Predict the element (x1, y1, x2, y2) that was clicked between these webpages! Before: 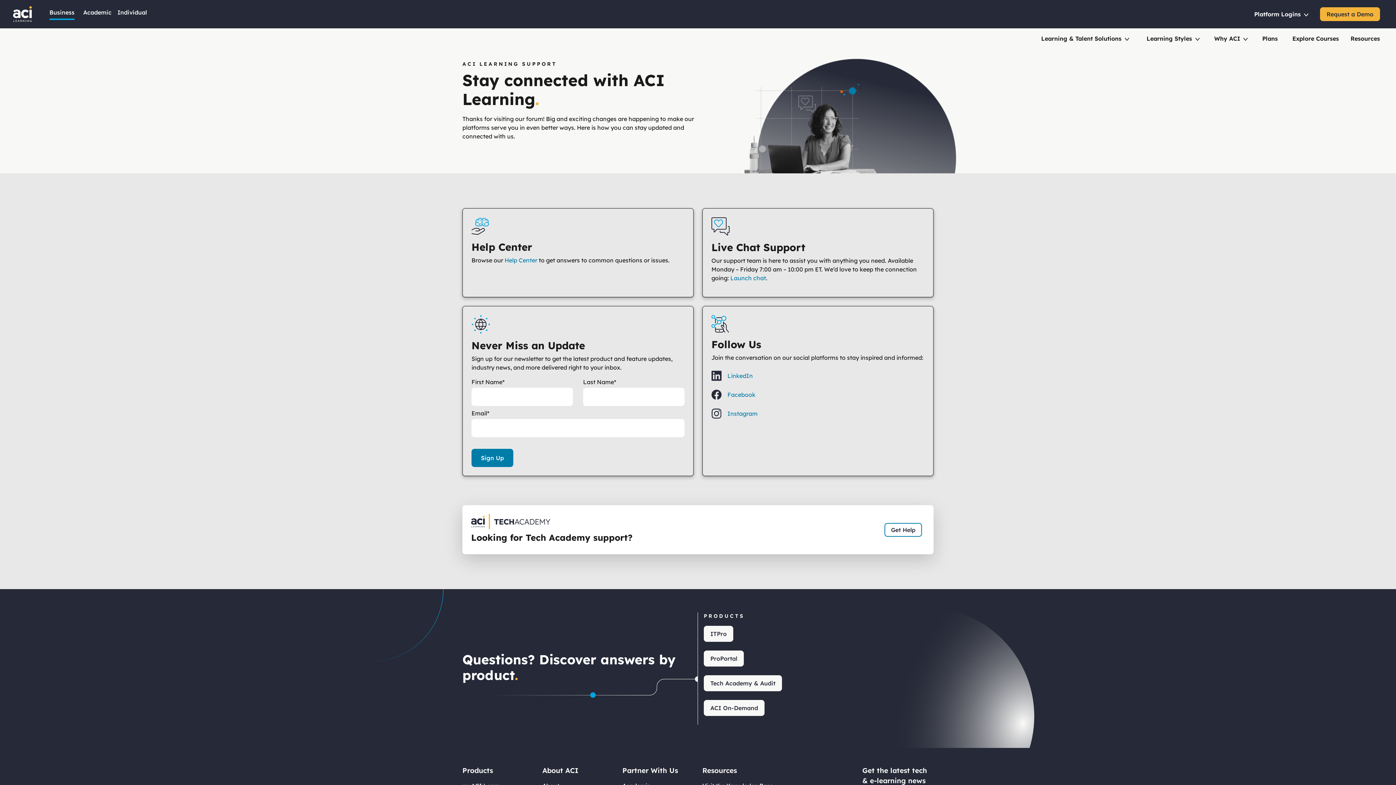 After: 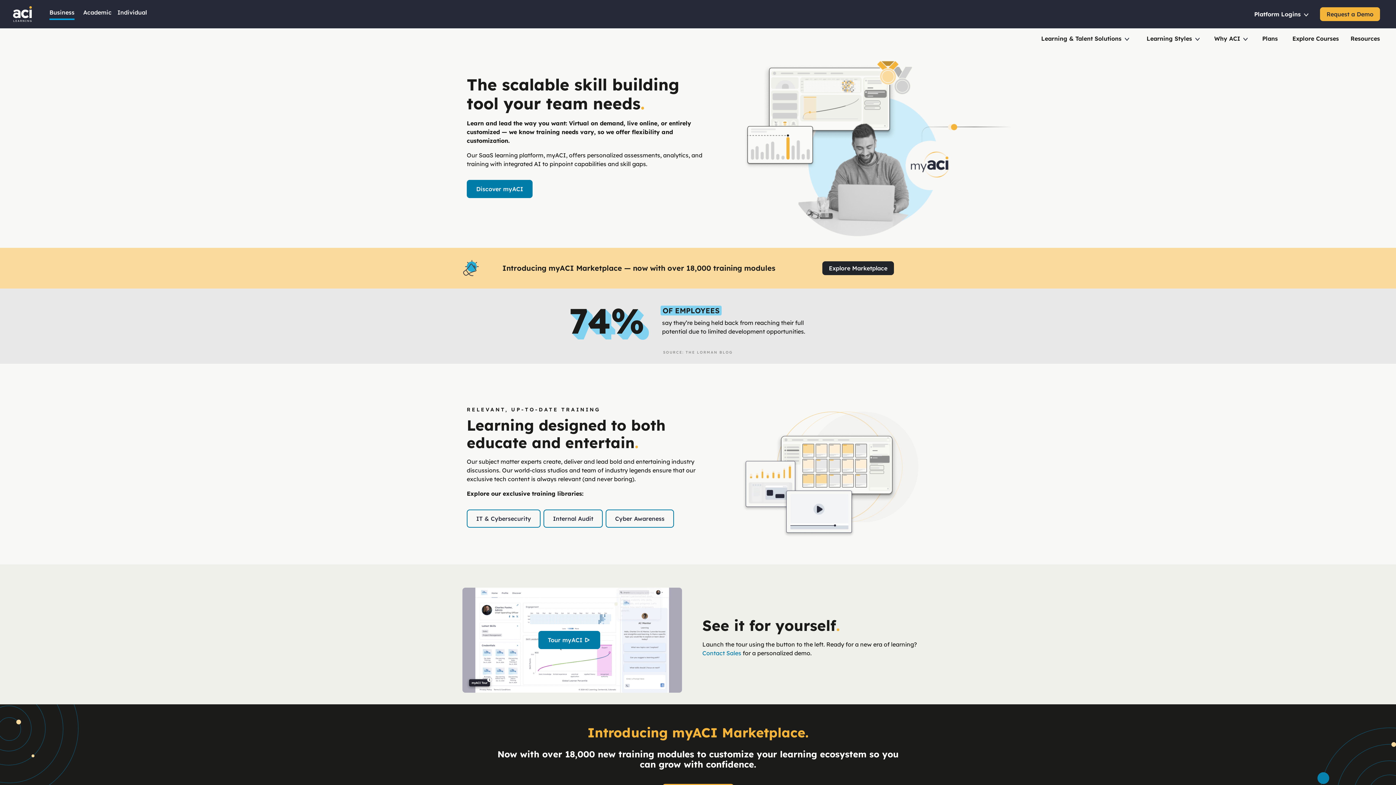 Action: bbox: (13, 7, 32, 19) label: ACI Learning